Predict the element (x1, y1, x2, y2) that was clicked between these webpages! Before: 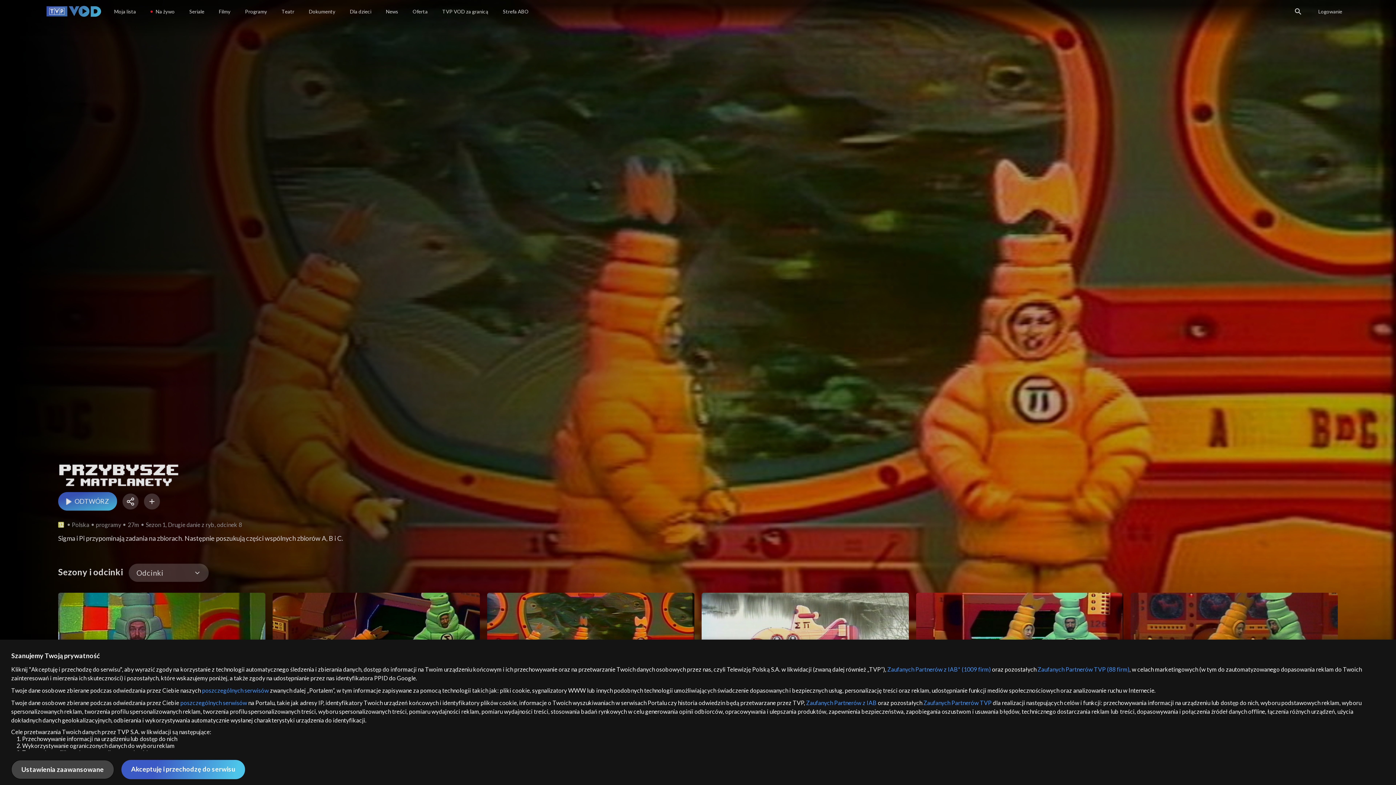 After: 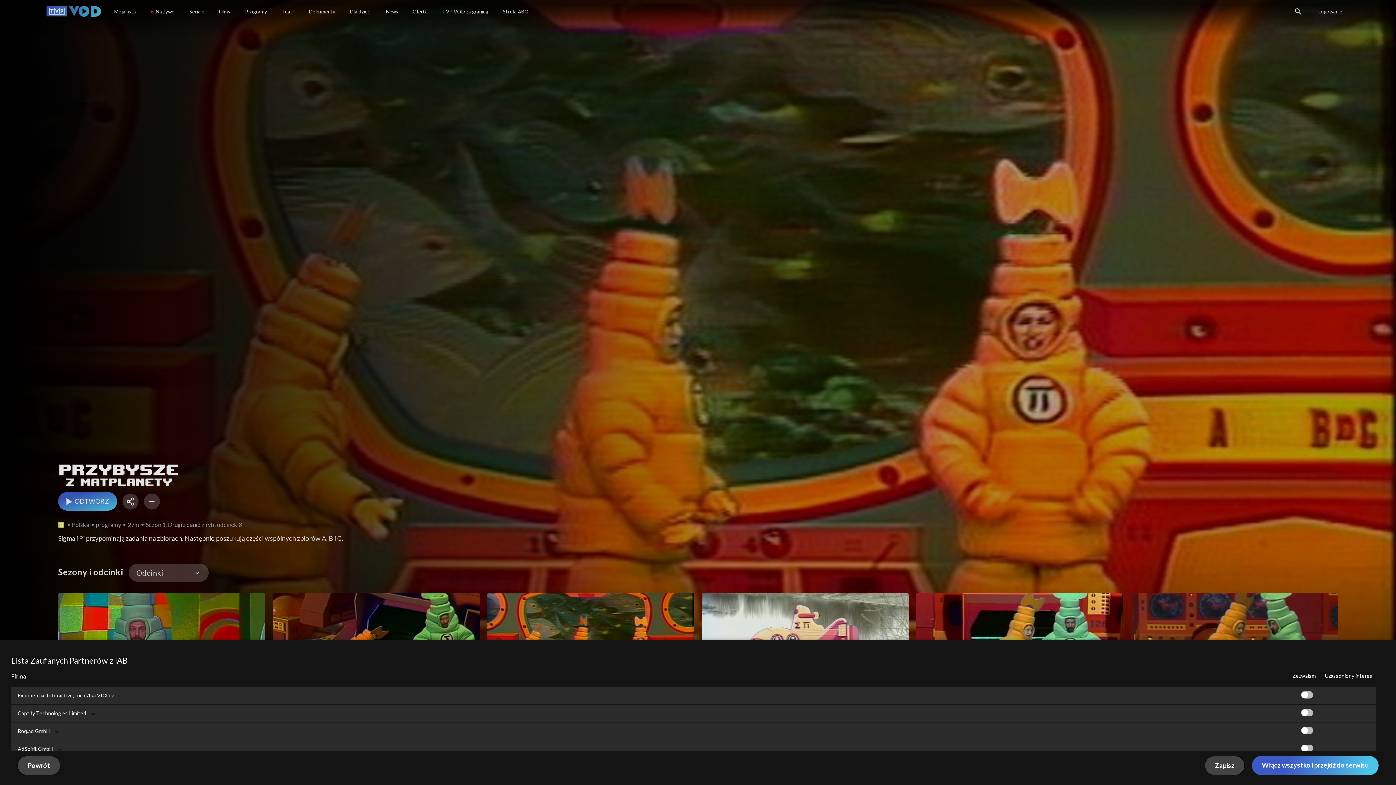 Action: label: Zaufanych Partnerów z IAB bbox: (806, 699, 876, 706)